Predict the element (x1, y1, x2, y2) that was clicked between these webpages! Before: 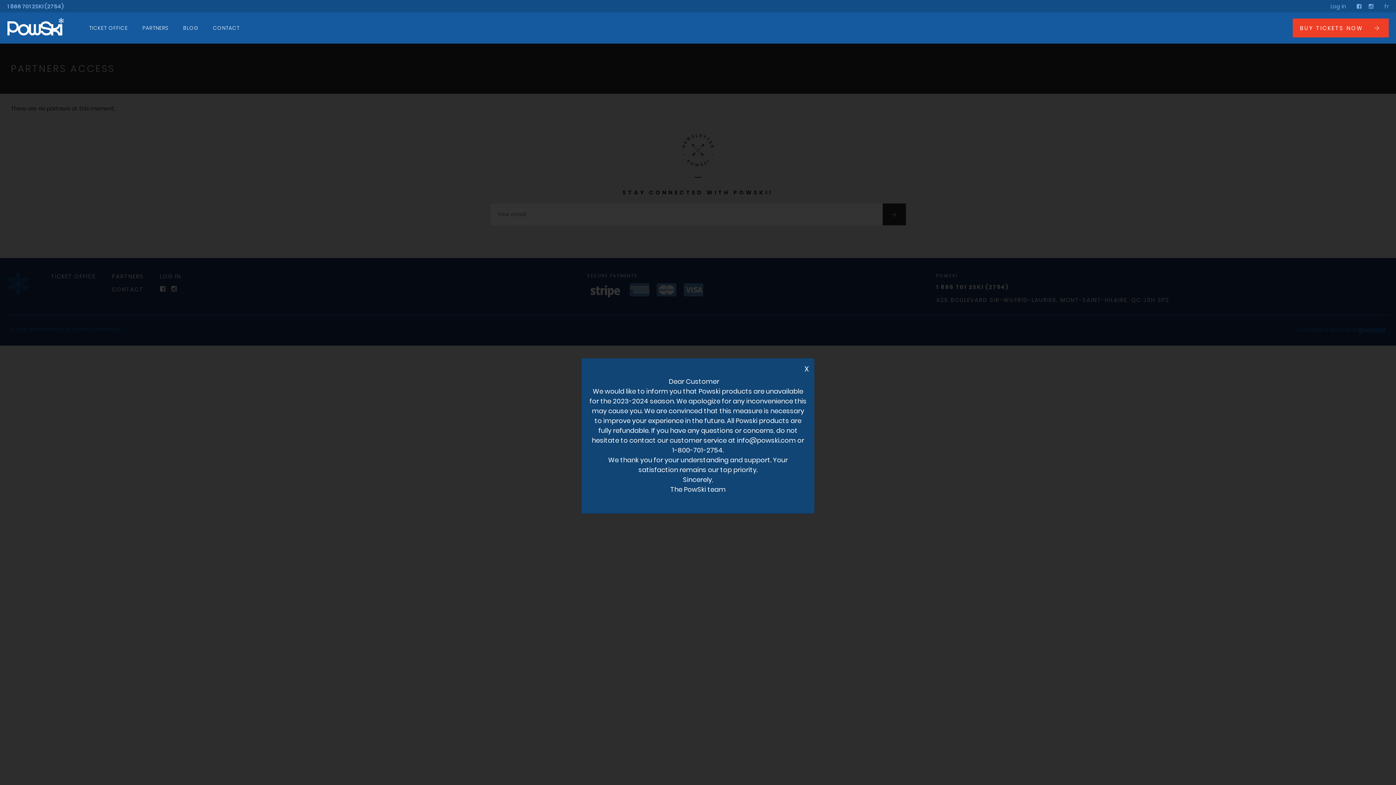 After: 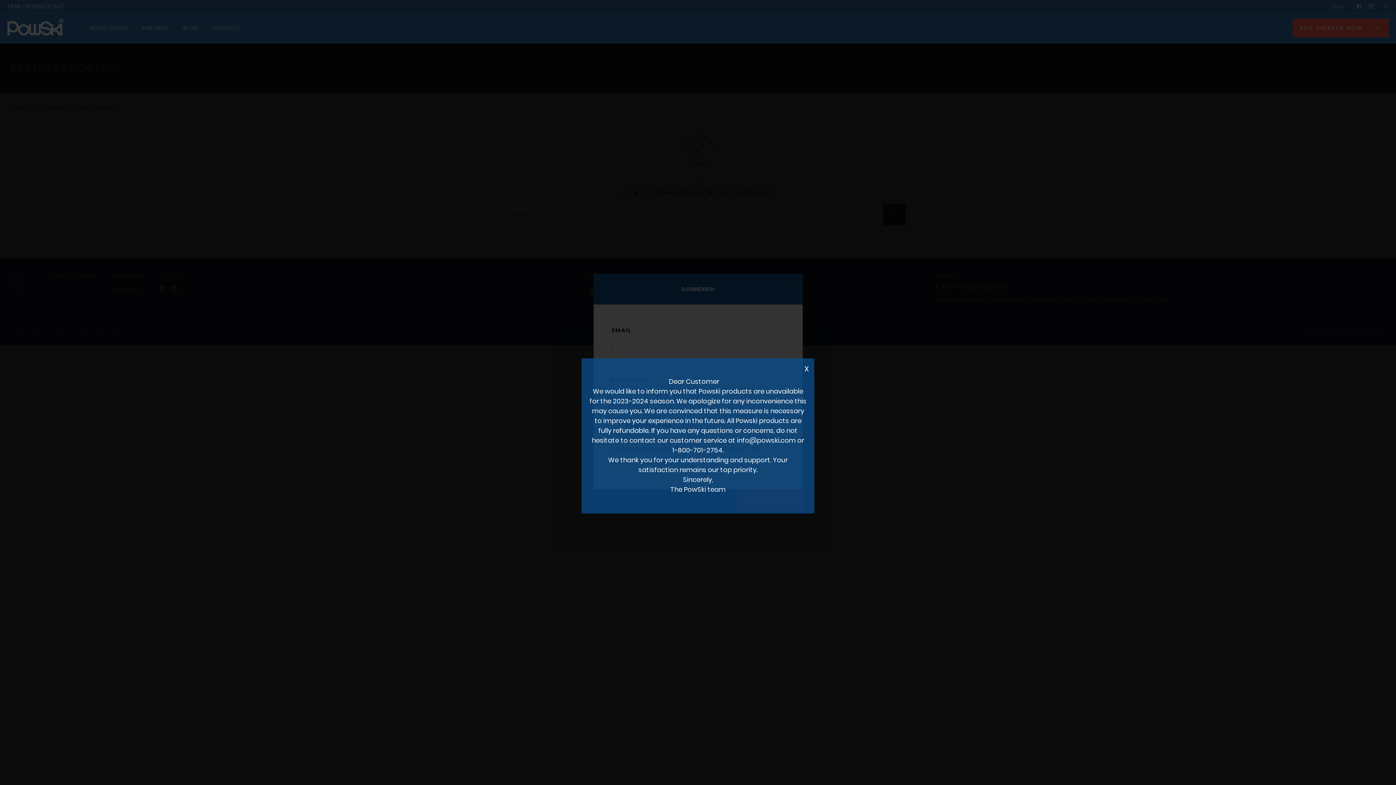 Action: label: Log in bbox: (1330, 2, 1346, 10)